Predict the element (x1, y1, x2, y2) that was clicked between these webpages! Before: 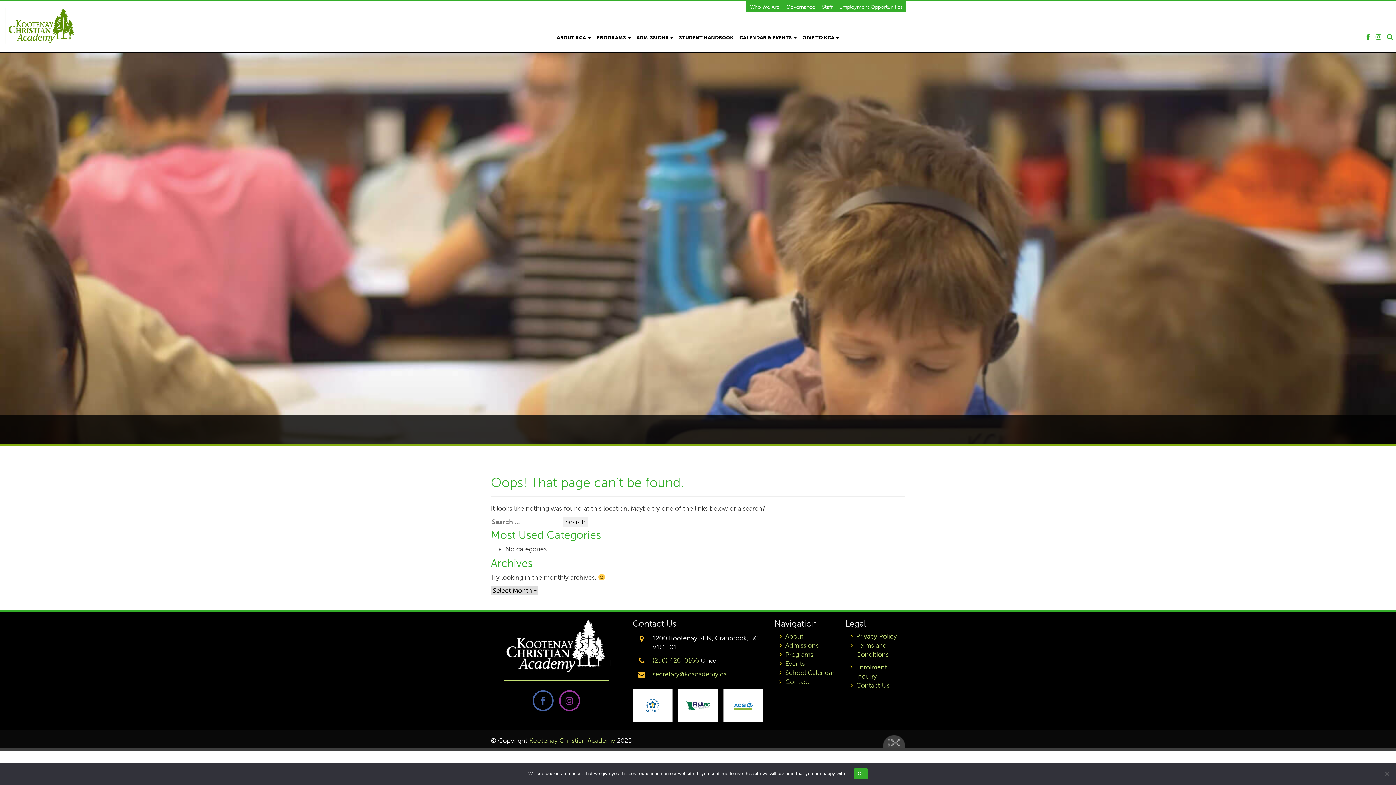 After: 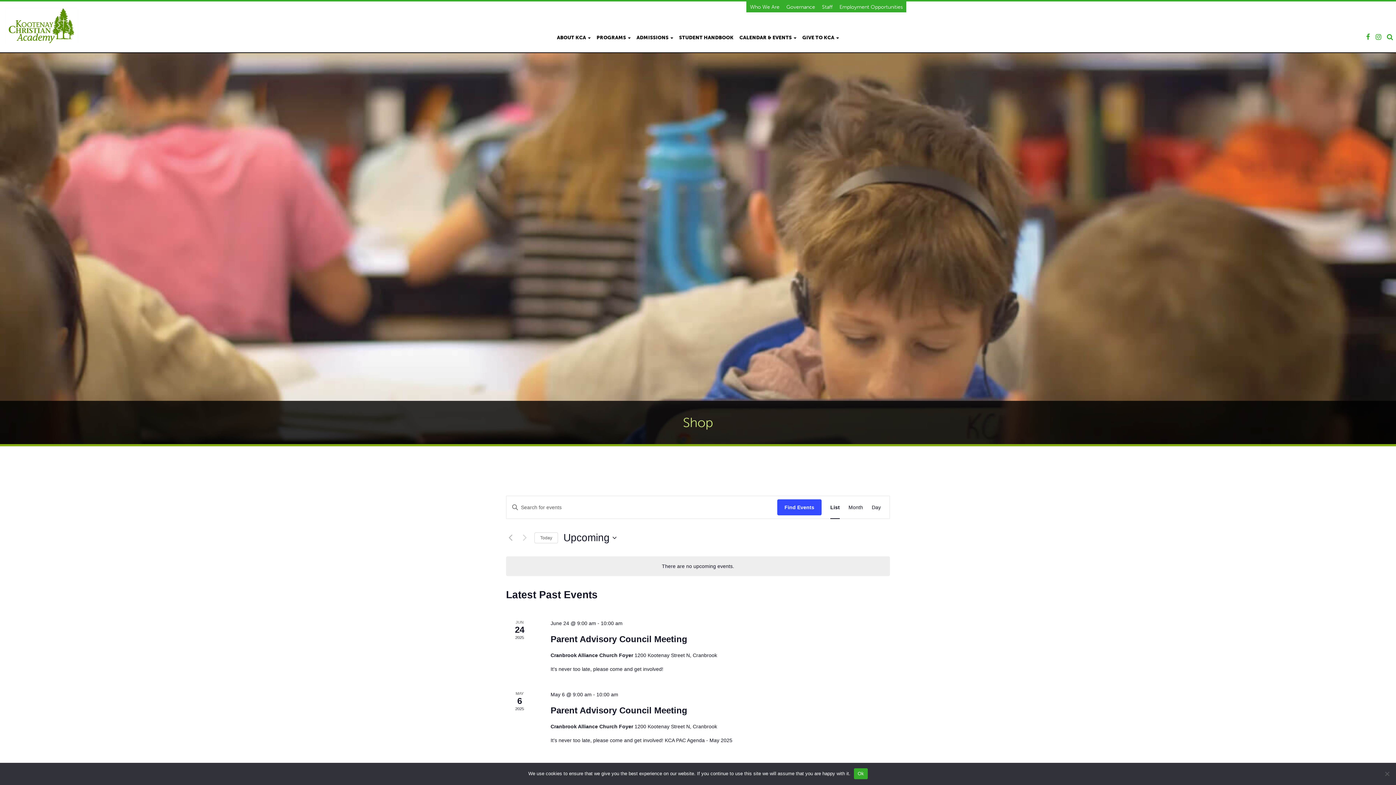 Action: label: Events bbox: (785, 660, 805, 668)